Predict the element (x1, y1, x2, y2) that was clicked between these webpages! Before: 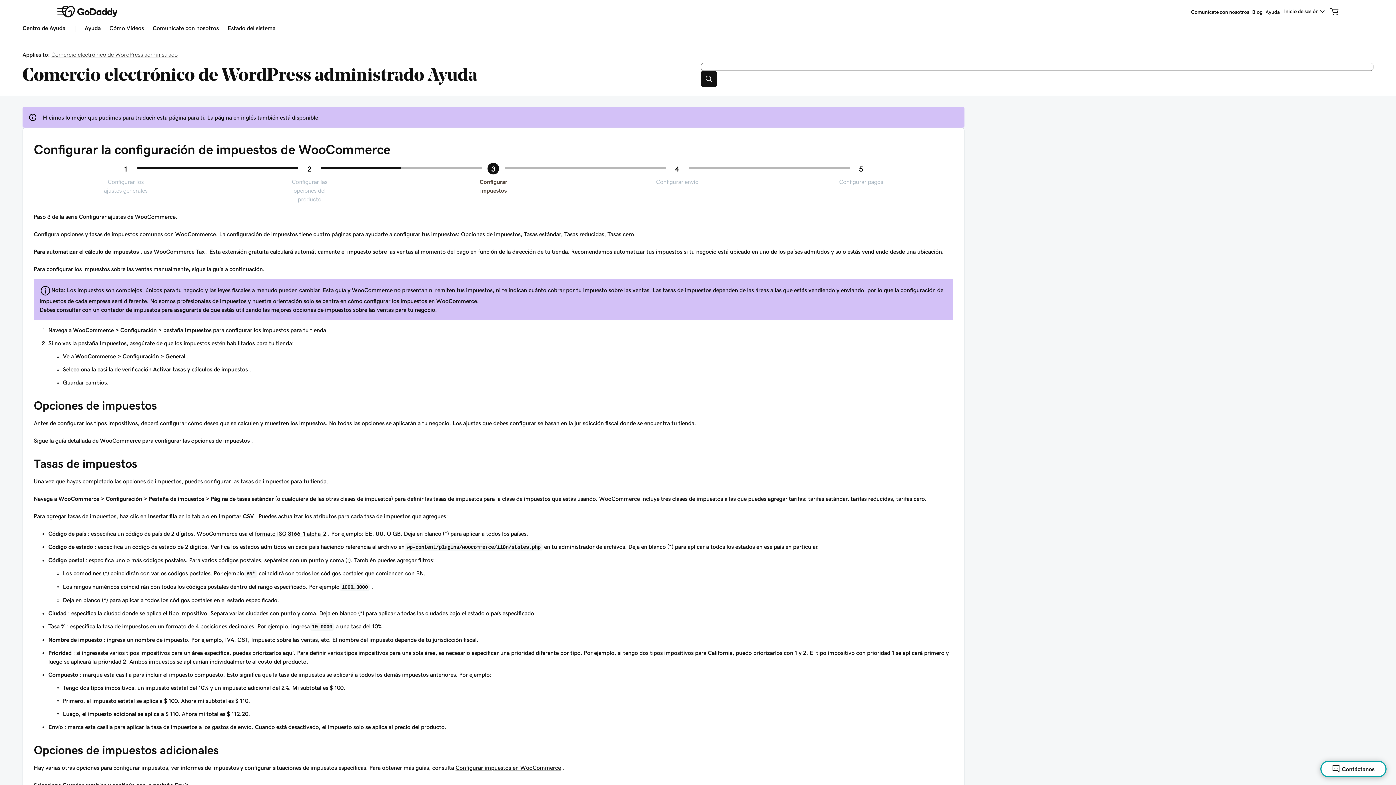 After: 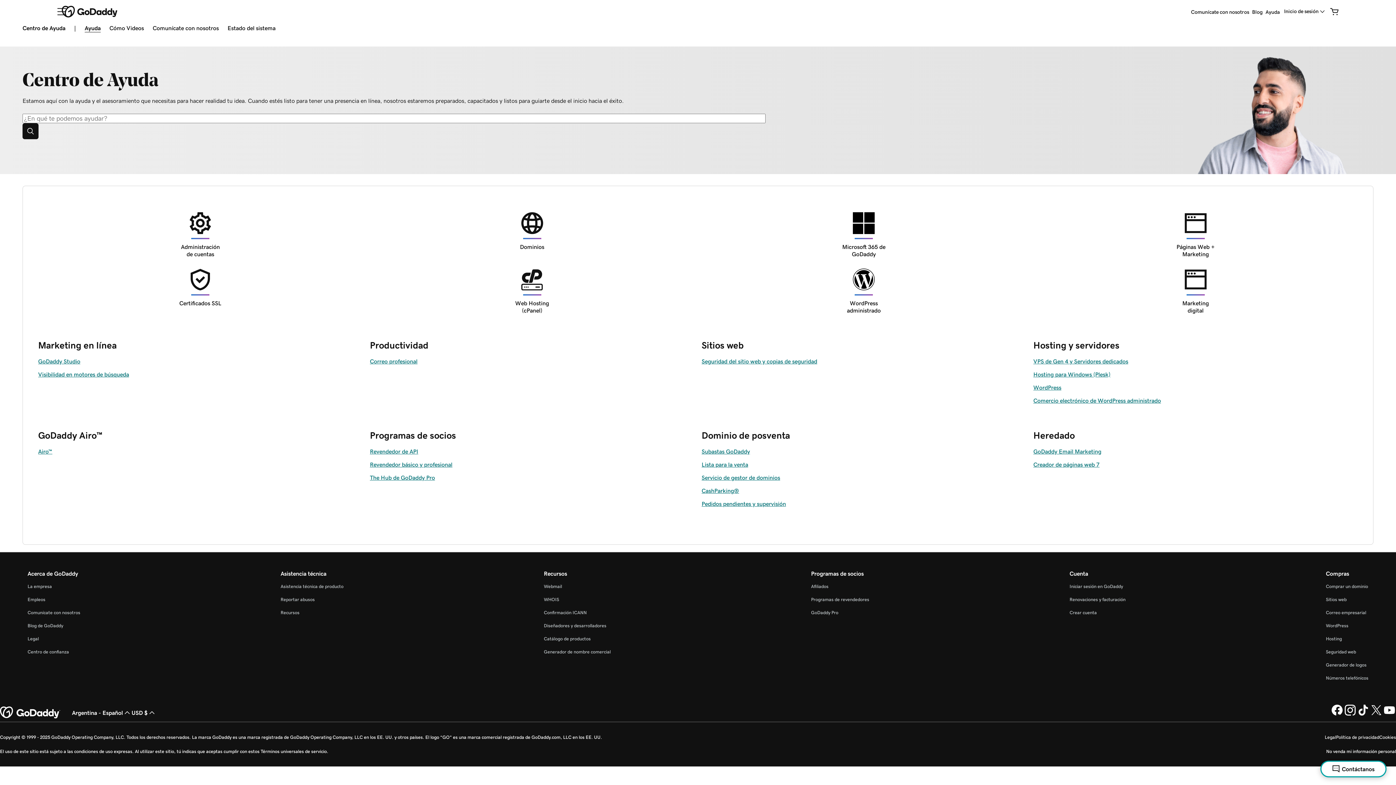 Action: label: Ayuda bbox: (84, 25, 100, 32)